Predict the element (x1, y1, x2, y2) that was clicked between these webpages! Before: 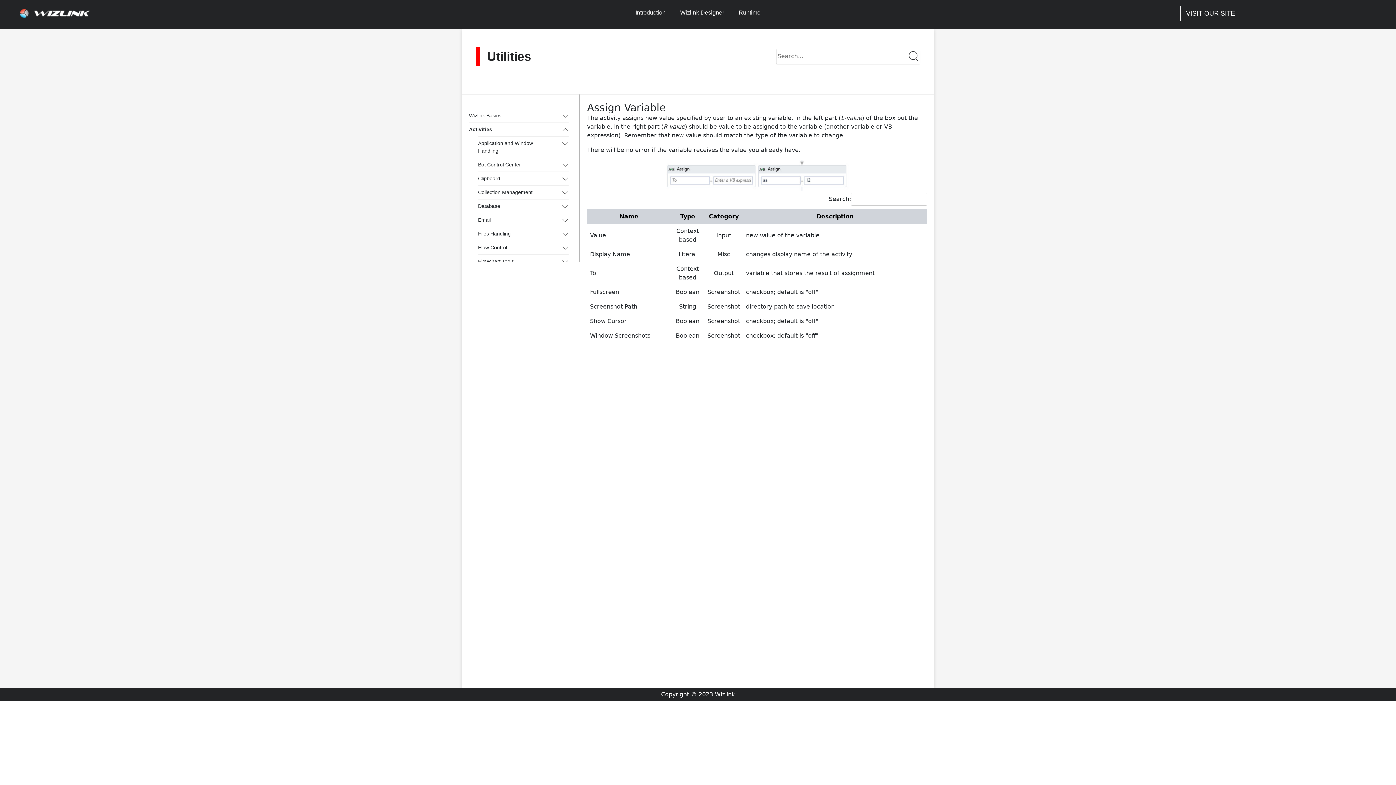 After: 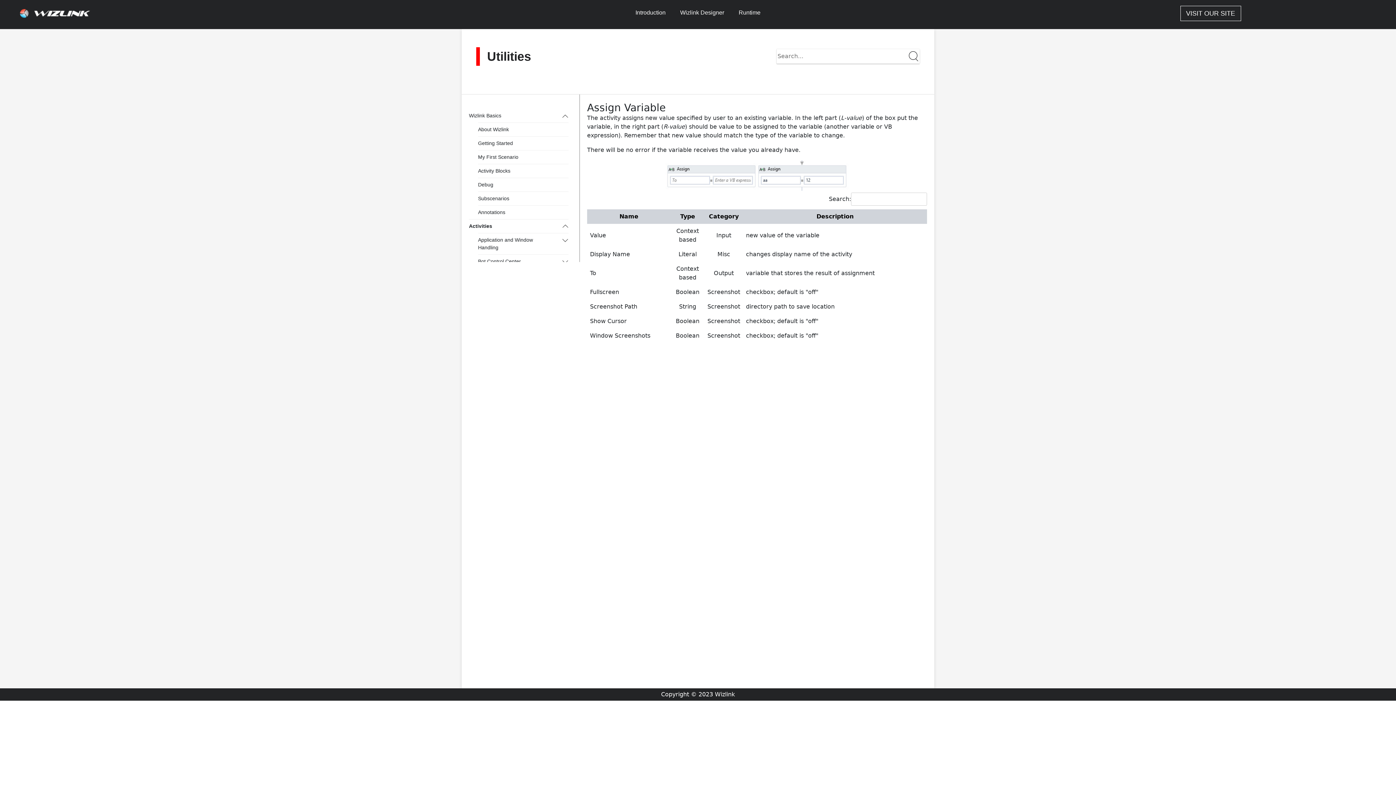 Action: bbox: (546, 109, 568, 122)